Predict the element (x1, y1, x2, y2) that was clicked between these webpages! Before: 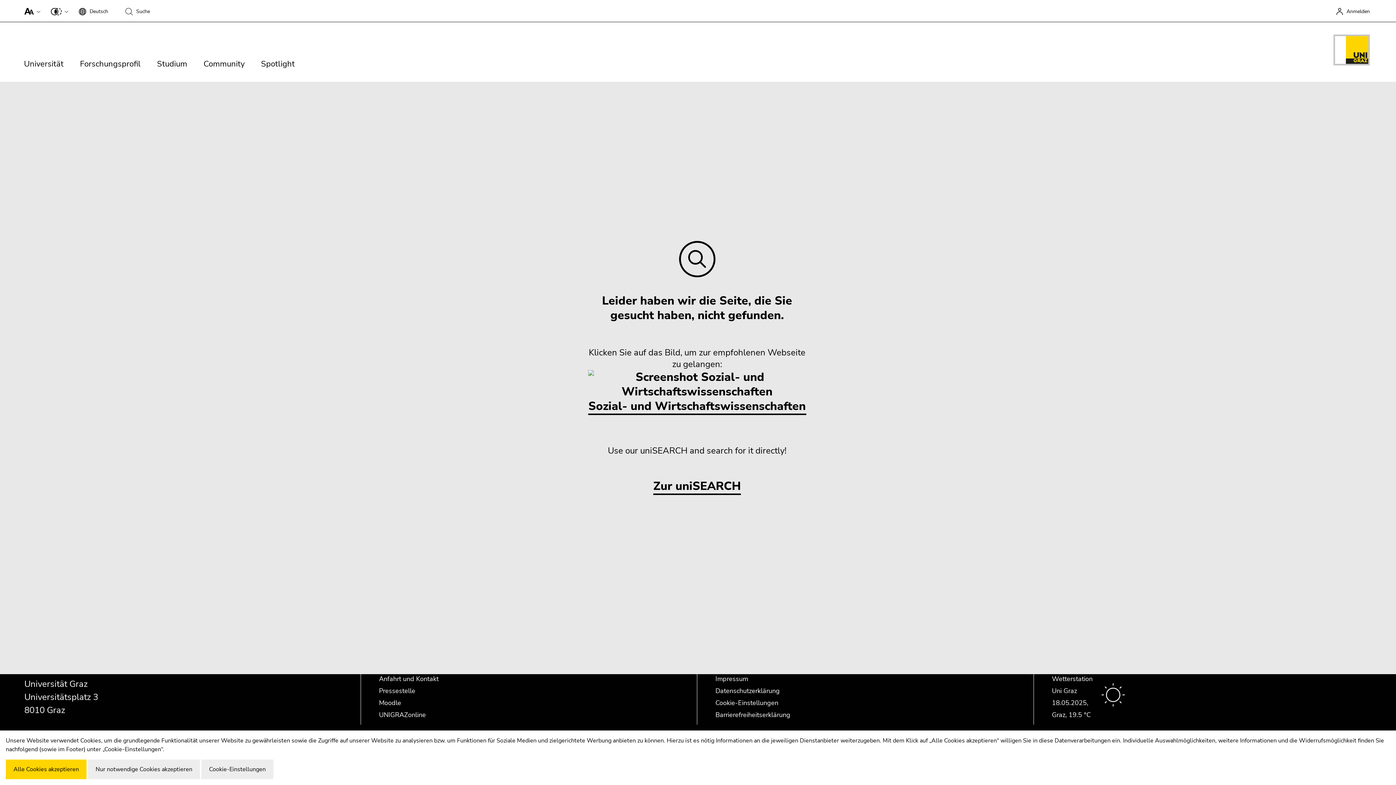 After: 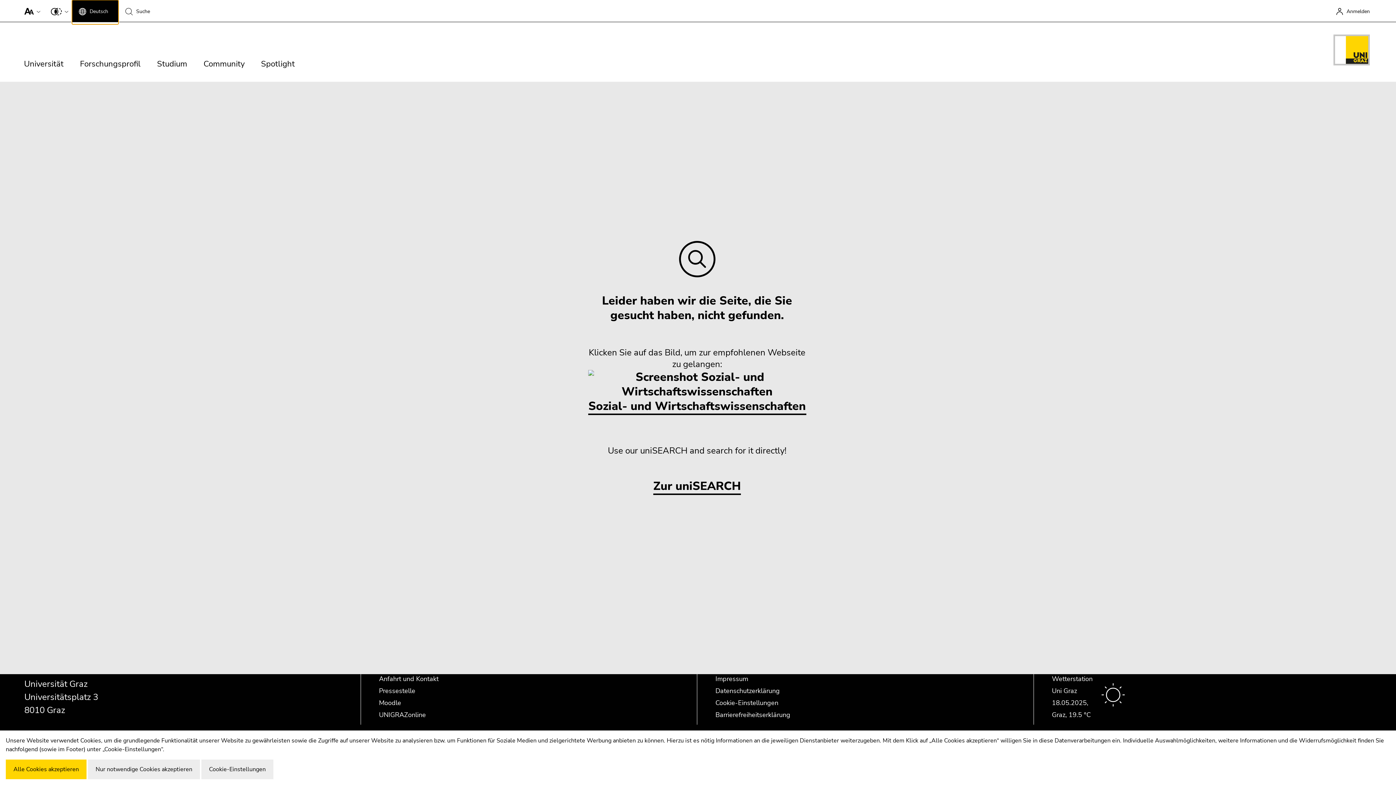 Action: label: Deutsch bbox: (71, 0, 118, 21)